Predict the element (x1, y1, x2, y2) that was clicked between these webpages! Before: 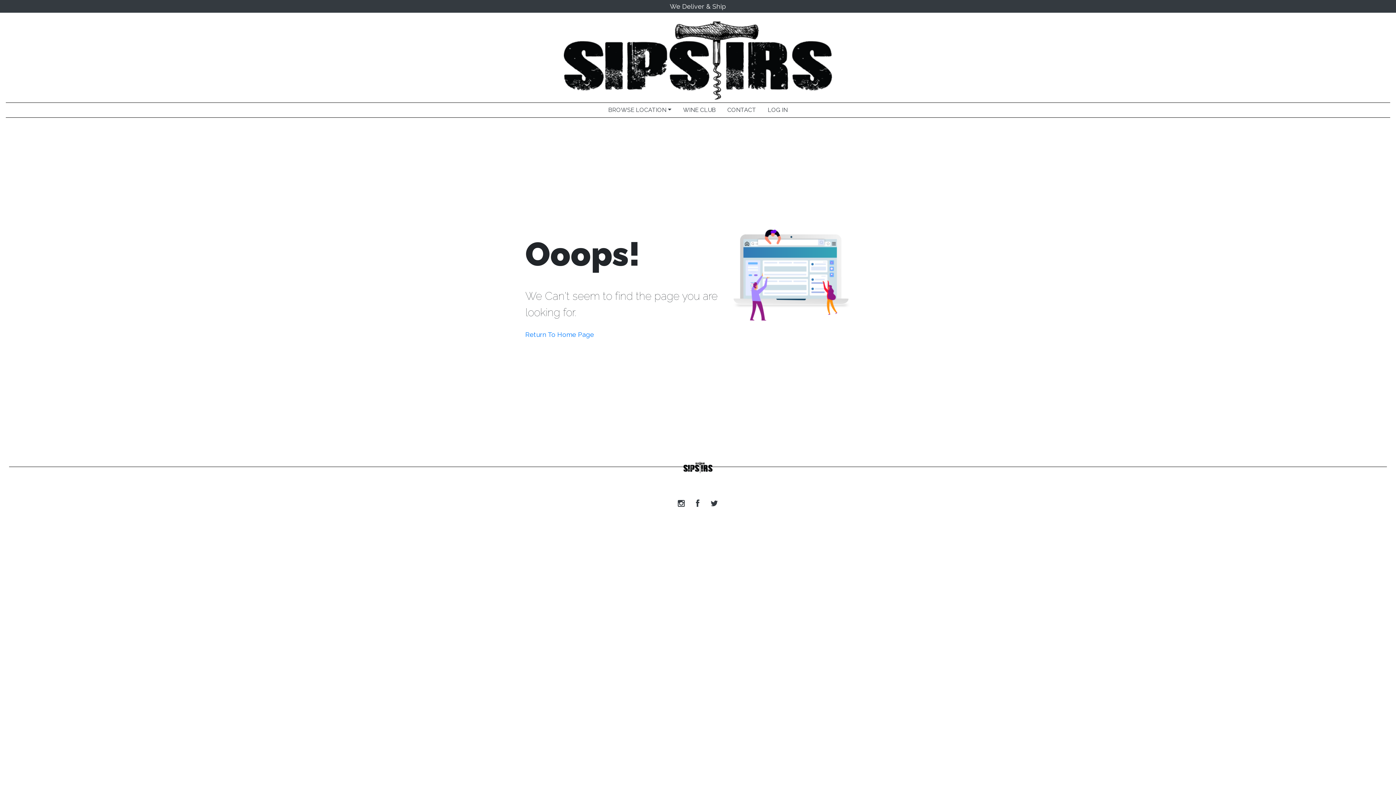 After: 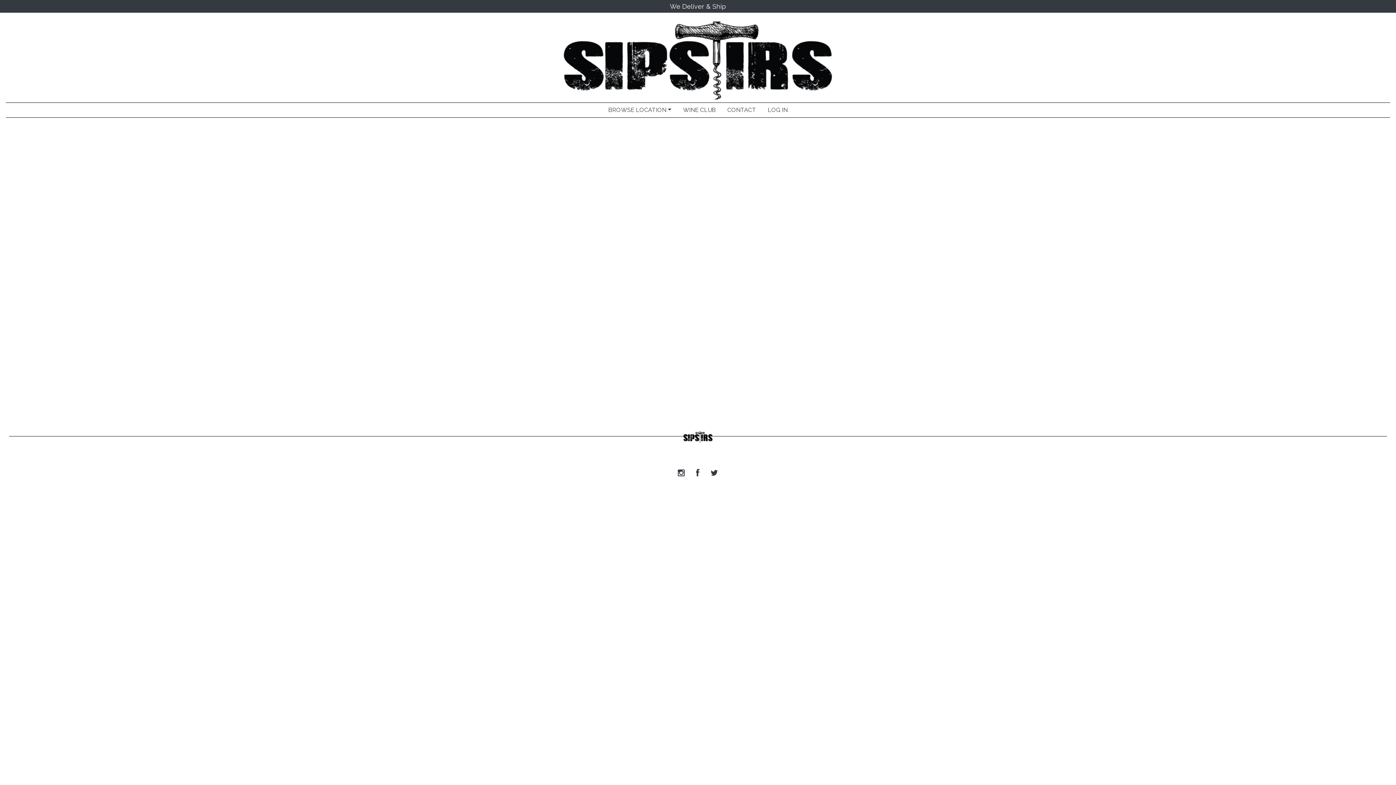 Action: bbox: (677, 102, 721, 117) label: WINE CLUB